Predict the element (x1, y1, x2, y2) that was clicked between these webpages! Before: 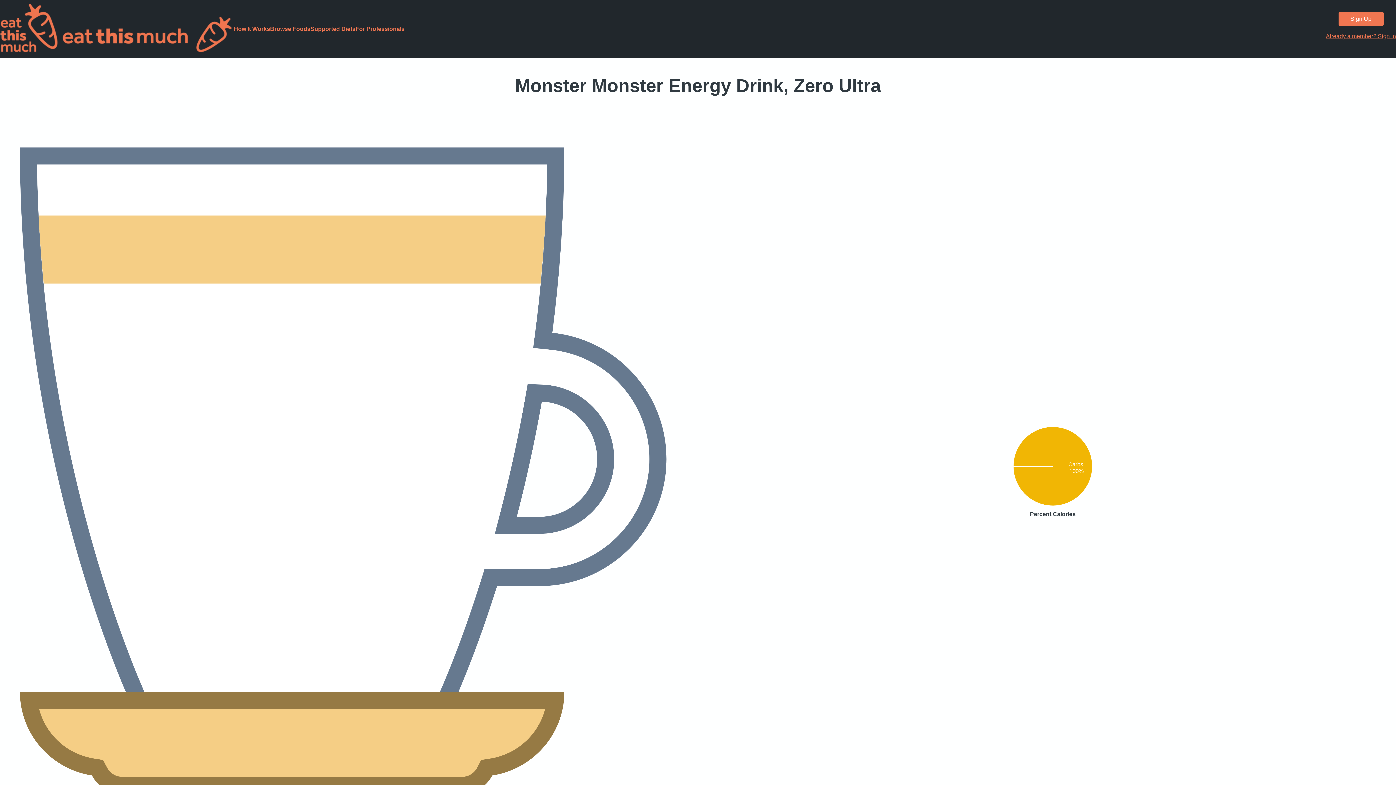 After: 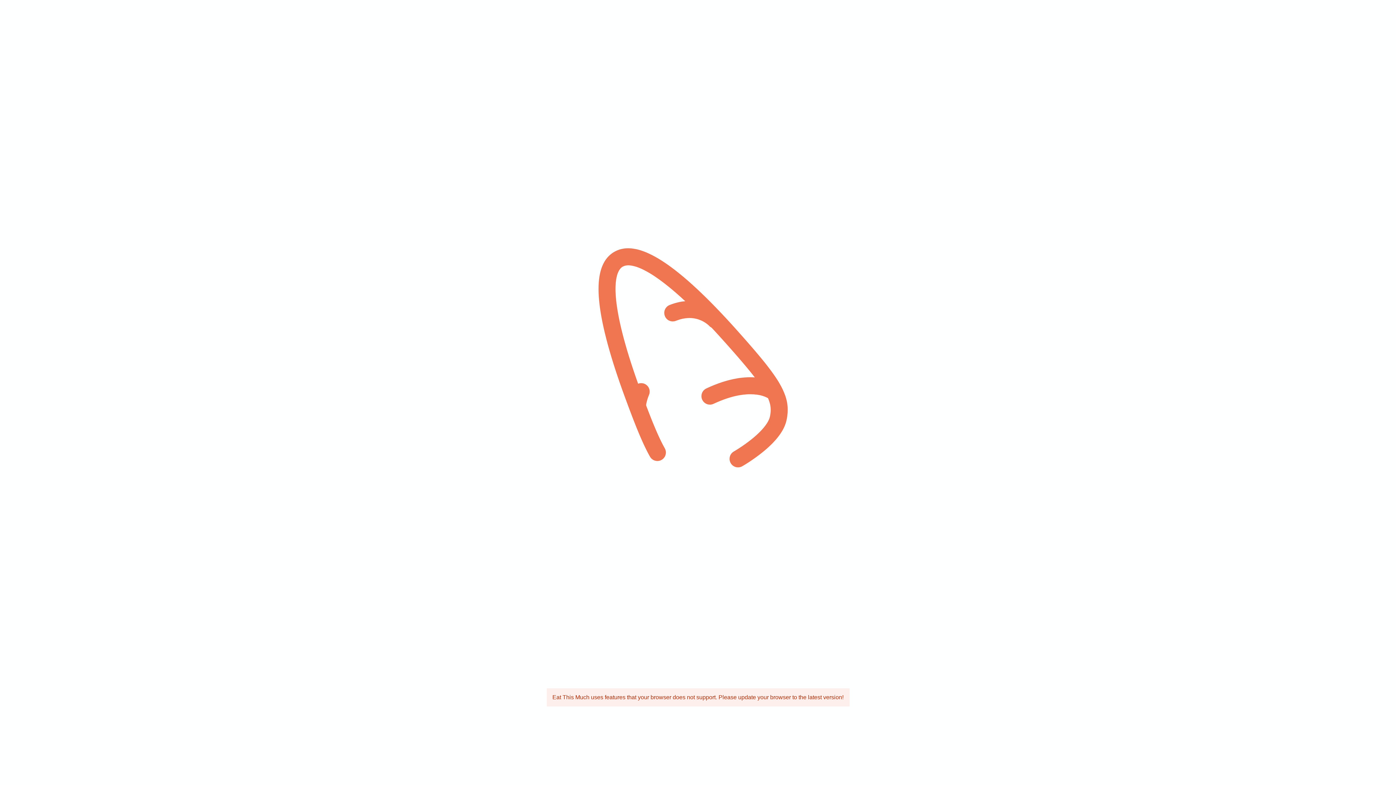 Action: label: Already a member? Sign in bbox: (1326, 33, 1396, 39)